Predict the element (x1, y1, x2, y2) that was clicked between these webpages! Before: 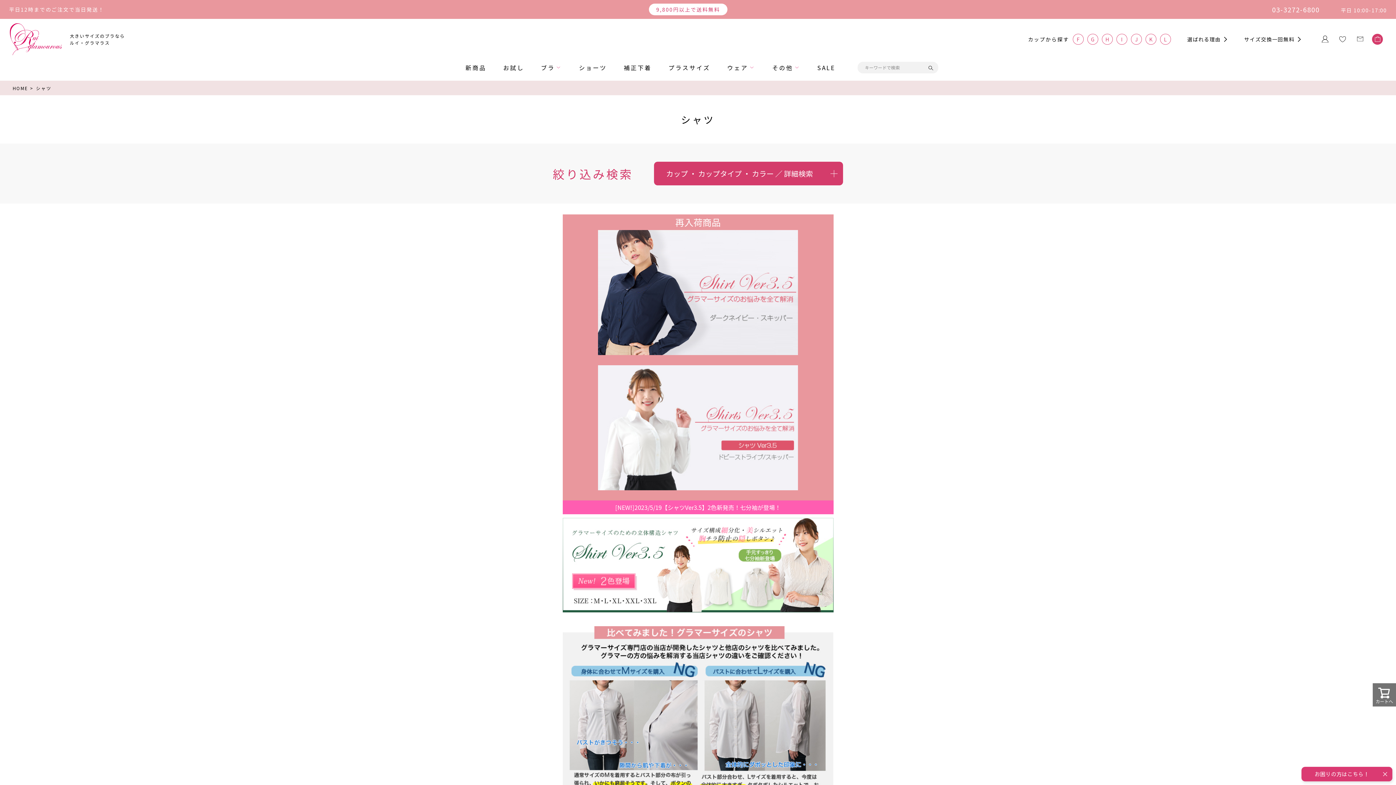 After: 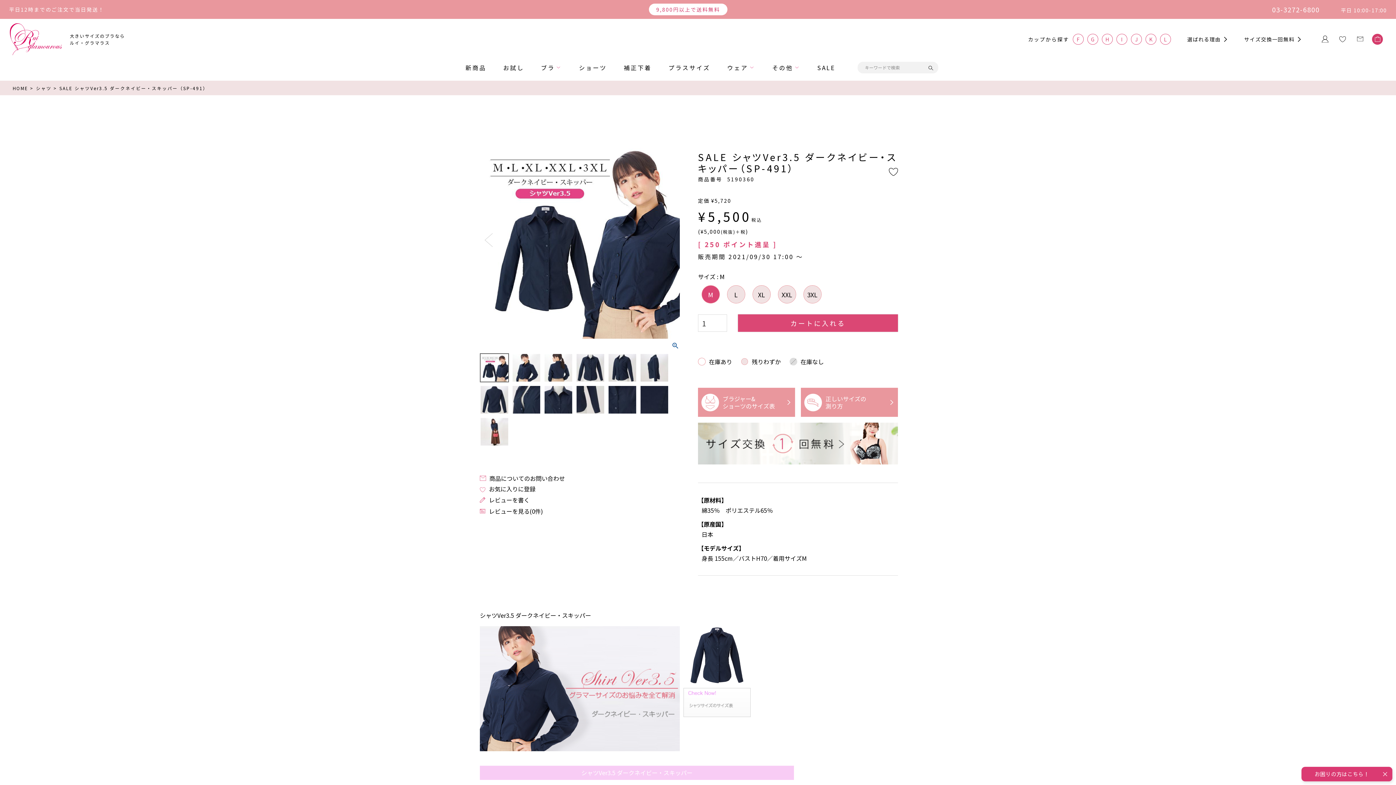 Action: bbox: (598, 345, 798, 354)